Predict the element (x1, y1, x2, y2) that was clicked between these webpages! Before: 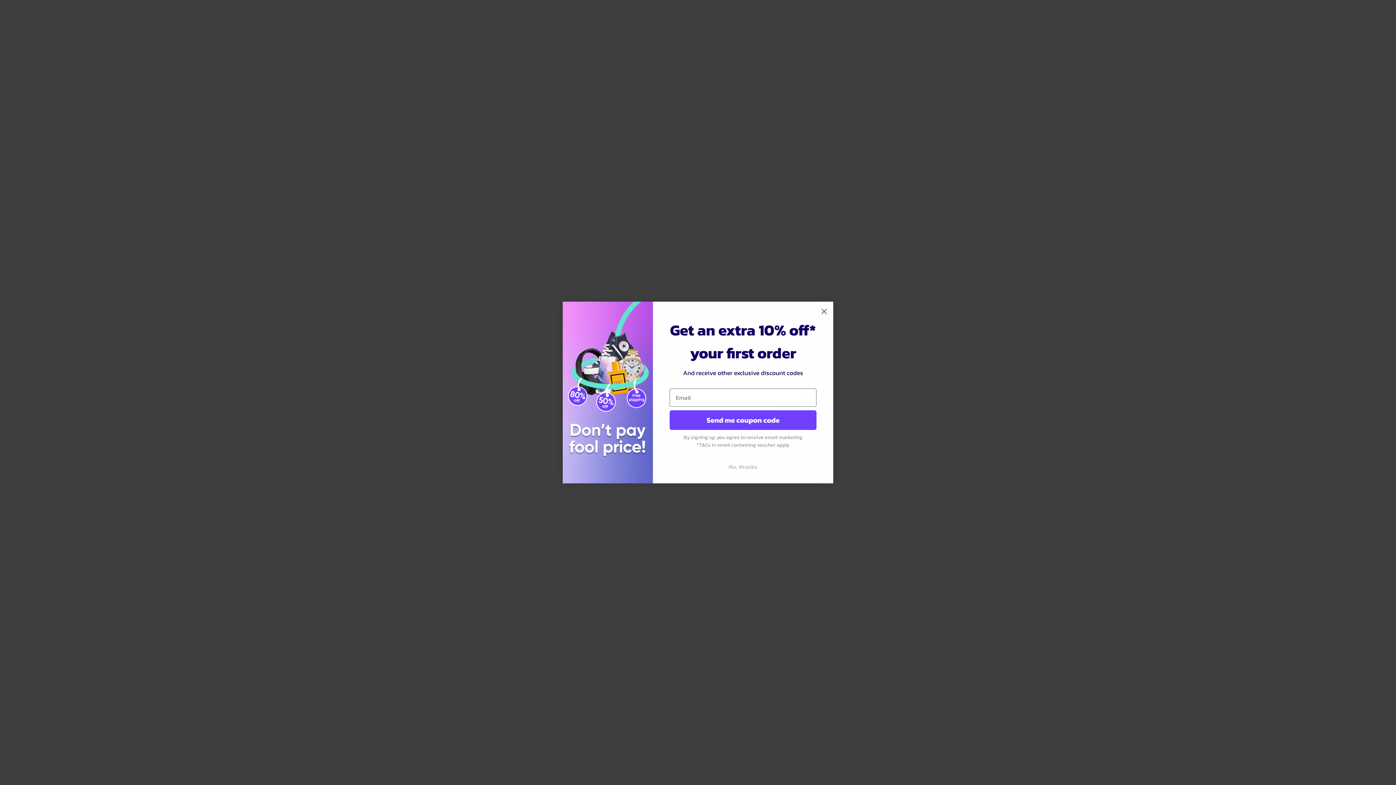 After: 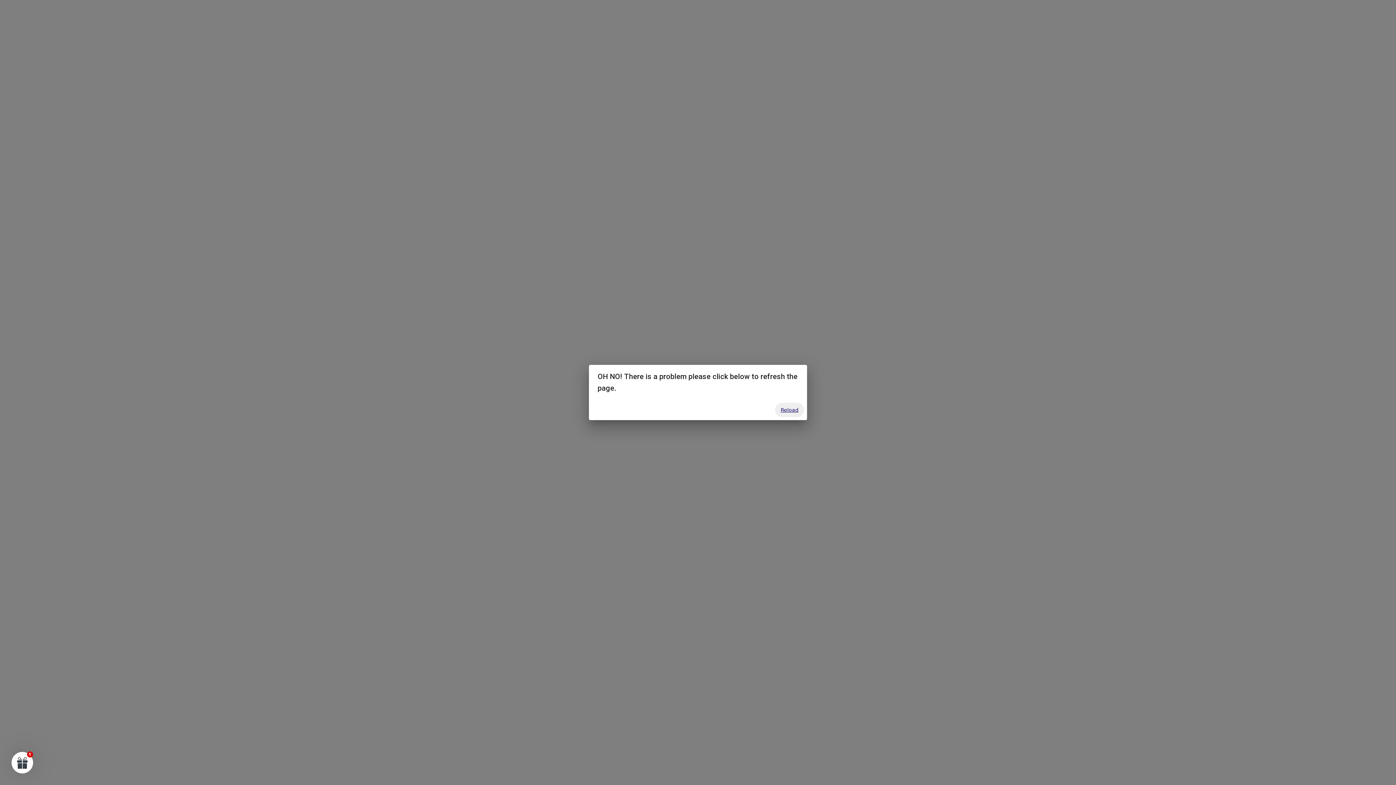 Action: bbox: (669, 460, 816, 473) label: No, thanks